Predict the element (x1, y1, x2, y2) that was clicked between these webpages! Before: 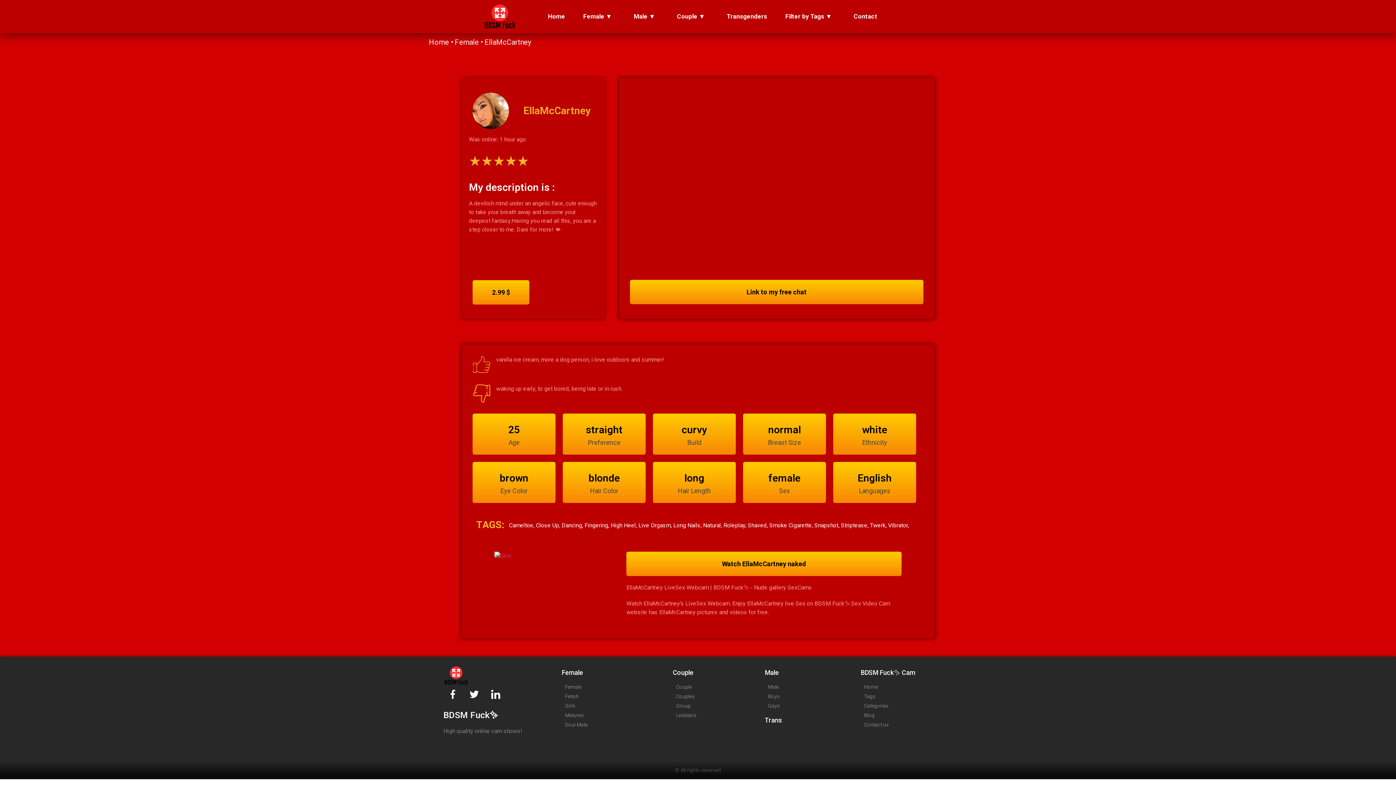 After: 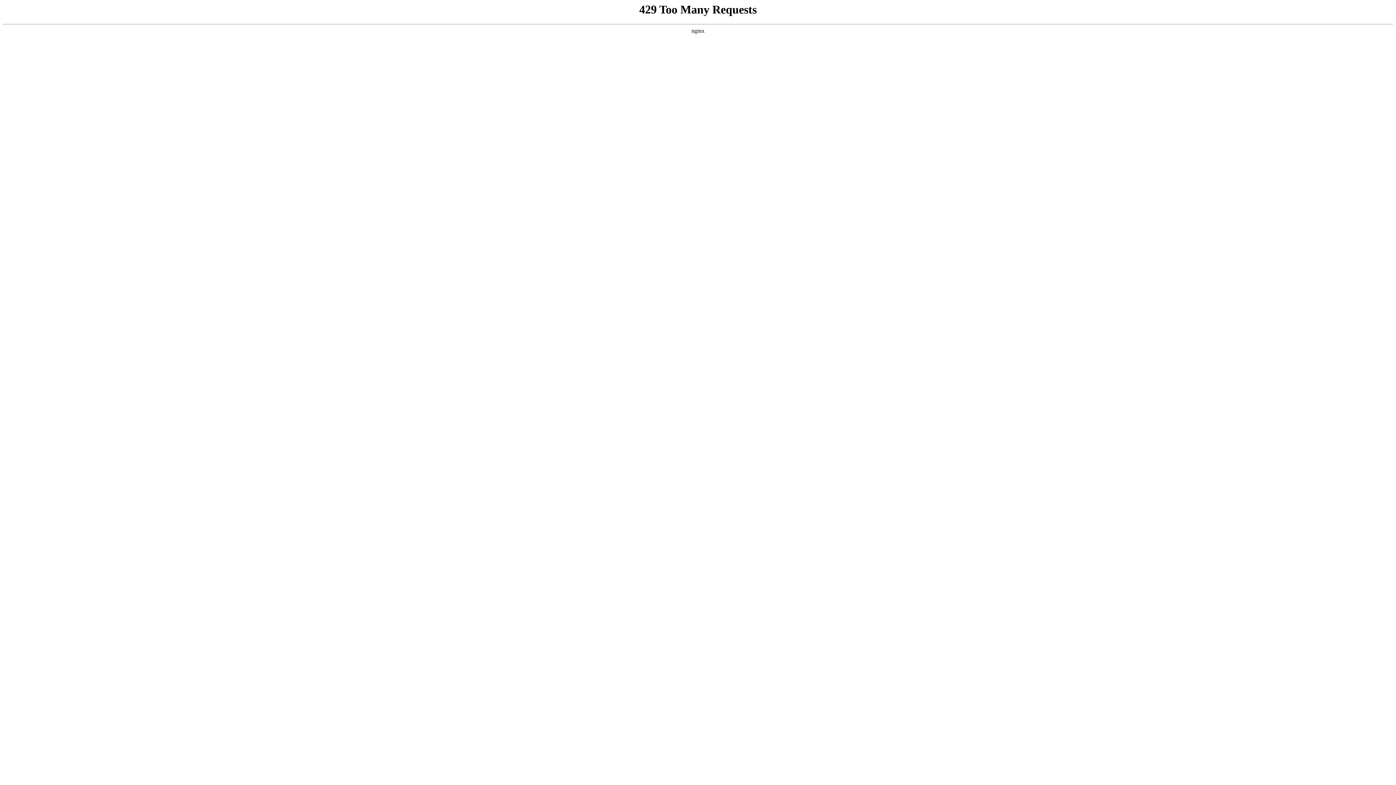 Action: label: BDSM Fuck✨ Cam bbox: (860, 669, 915, 676)